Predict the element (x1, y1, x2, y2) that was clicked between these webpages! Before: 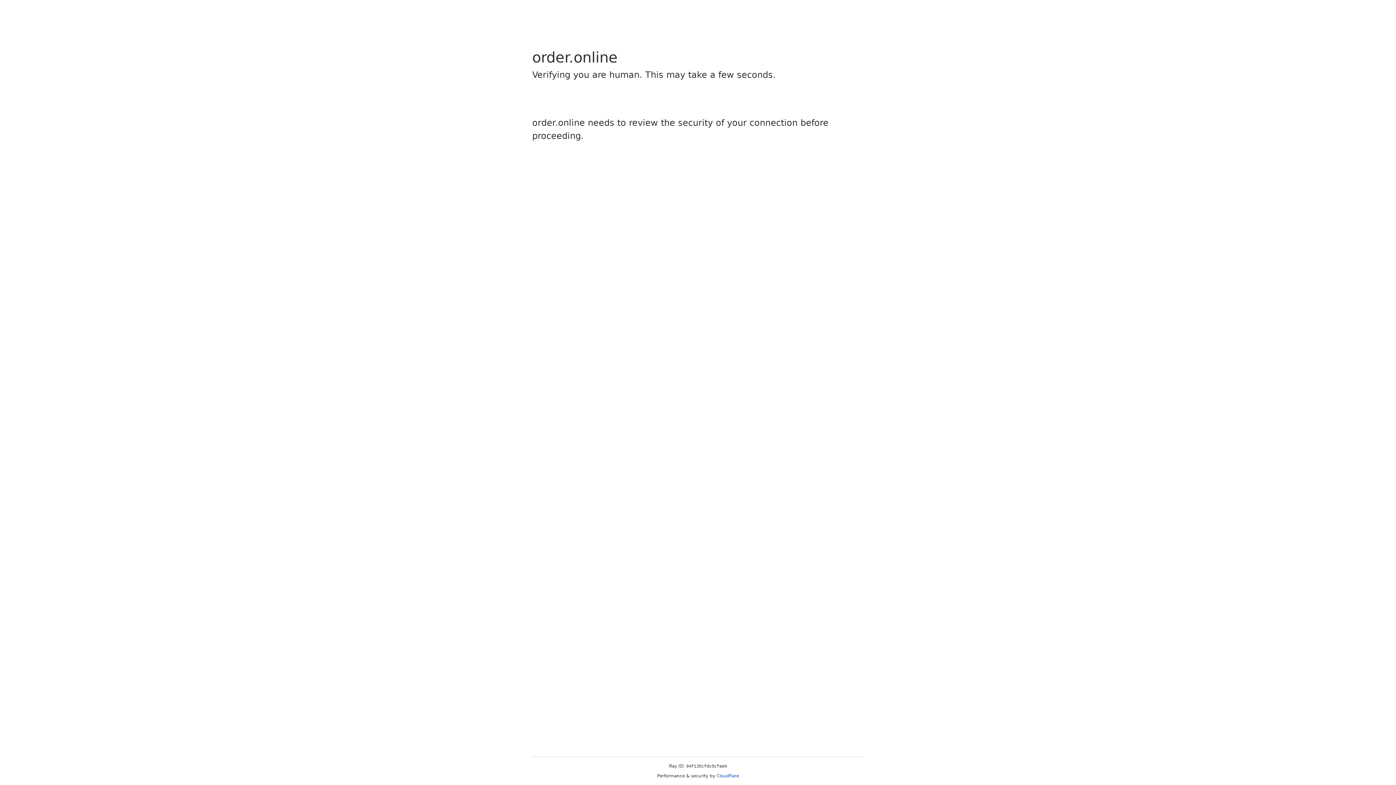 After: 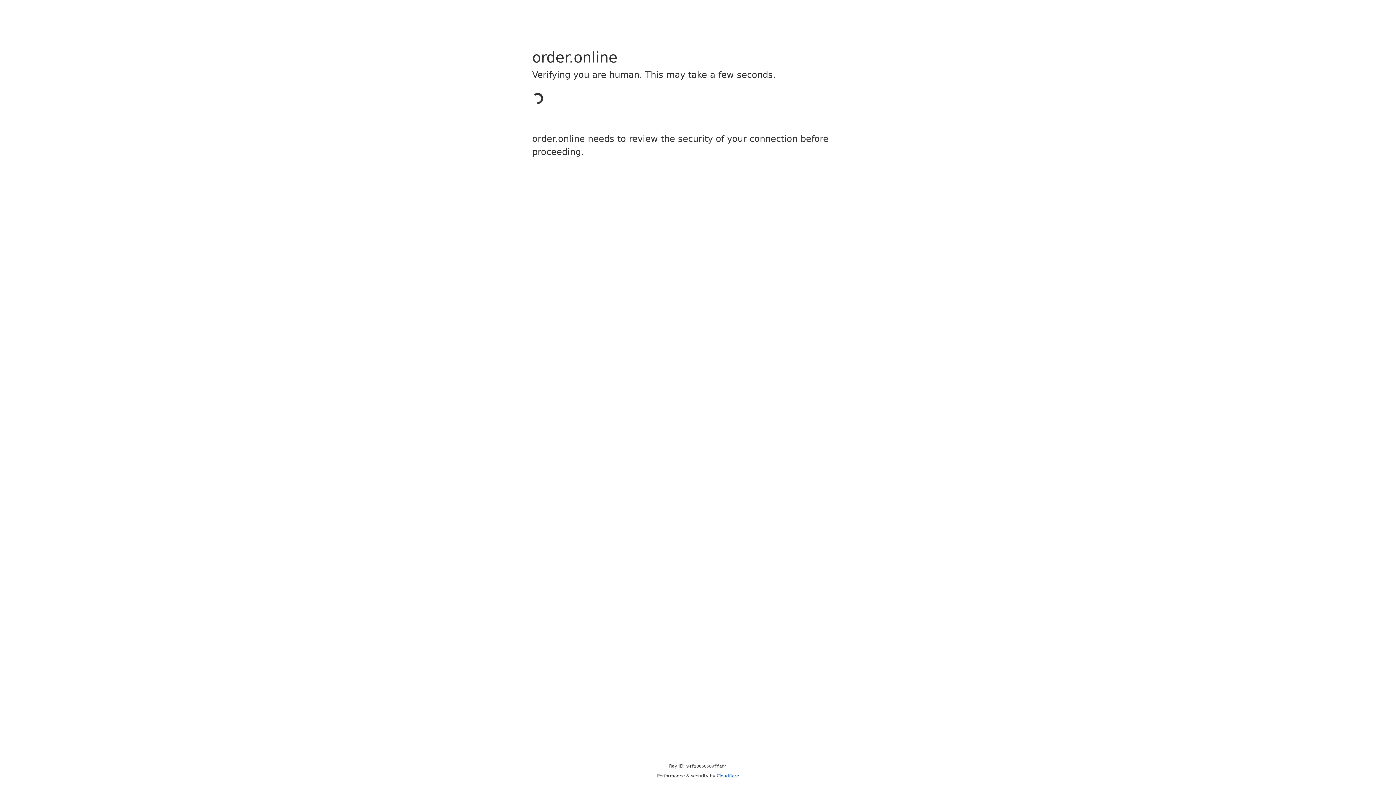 Action: label: Cloudflare bbox: (716, 773, 739, 778)